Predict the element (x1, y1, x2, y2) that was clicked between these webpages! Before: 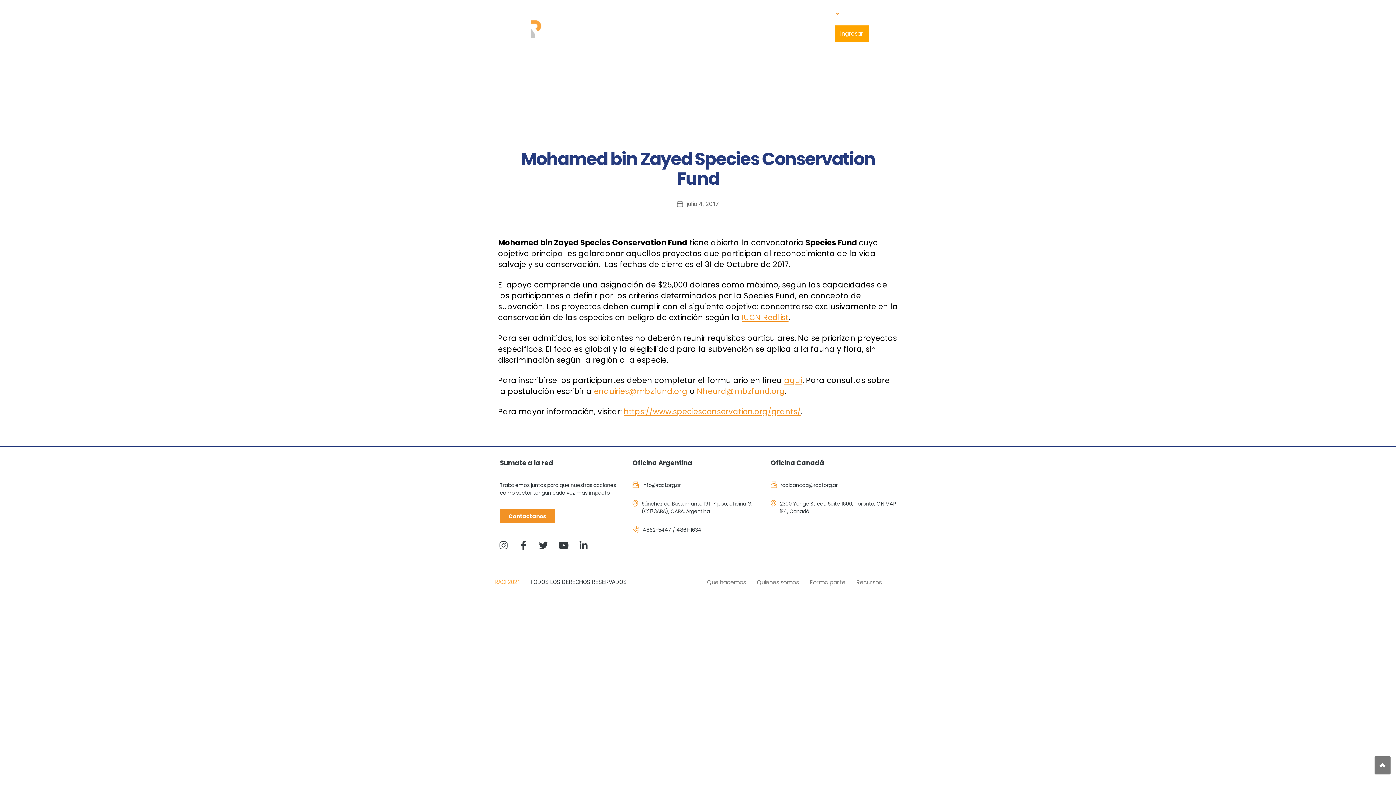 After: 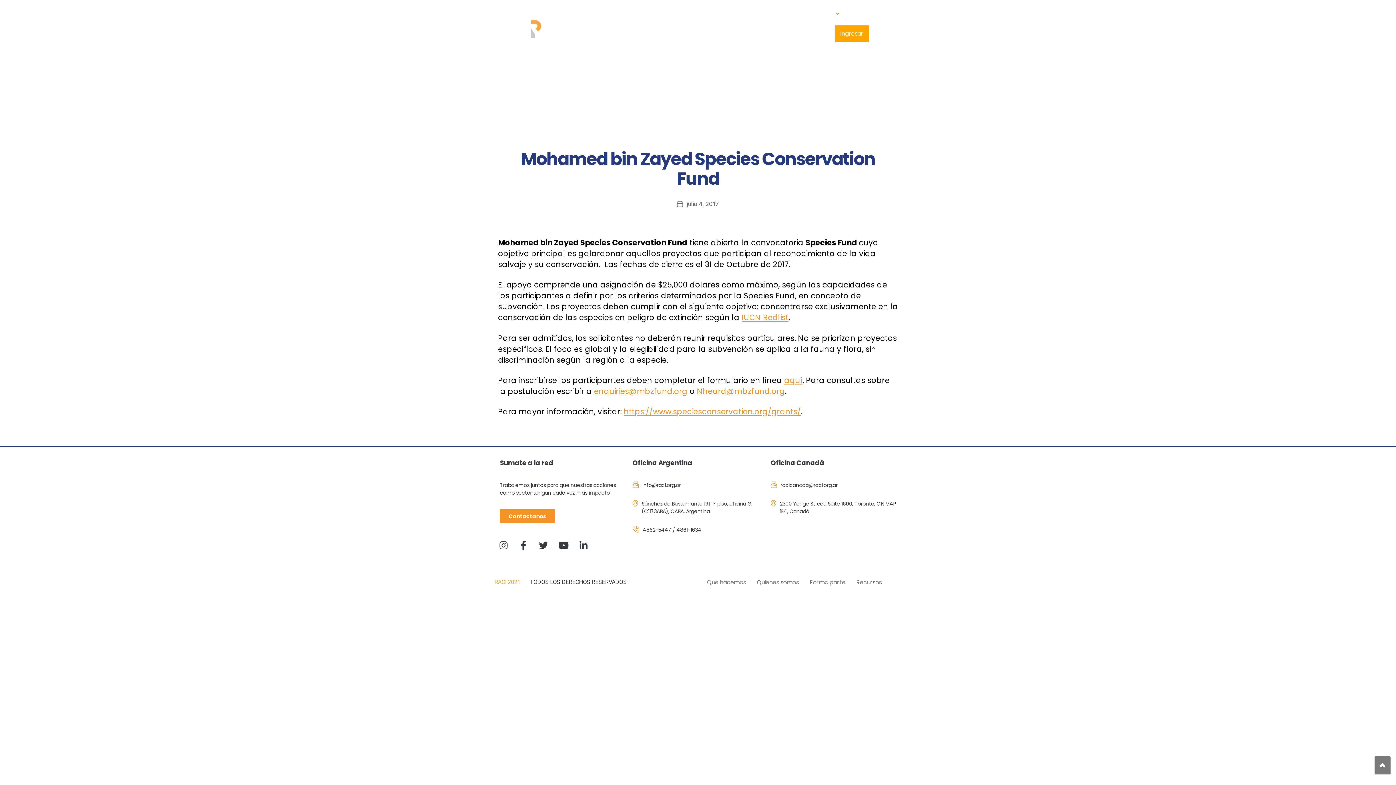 Action: bbox: (500, 509, 555, 523) label: Contactanos